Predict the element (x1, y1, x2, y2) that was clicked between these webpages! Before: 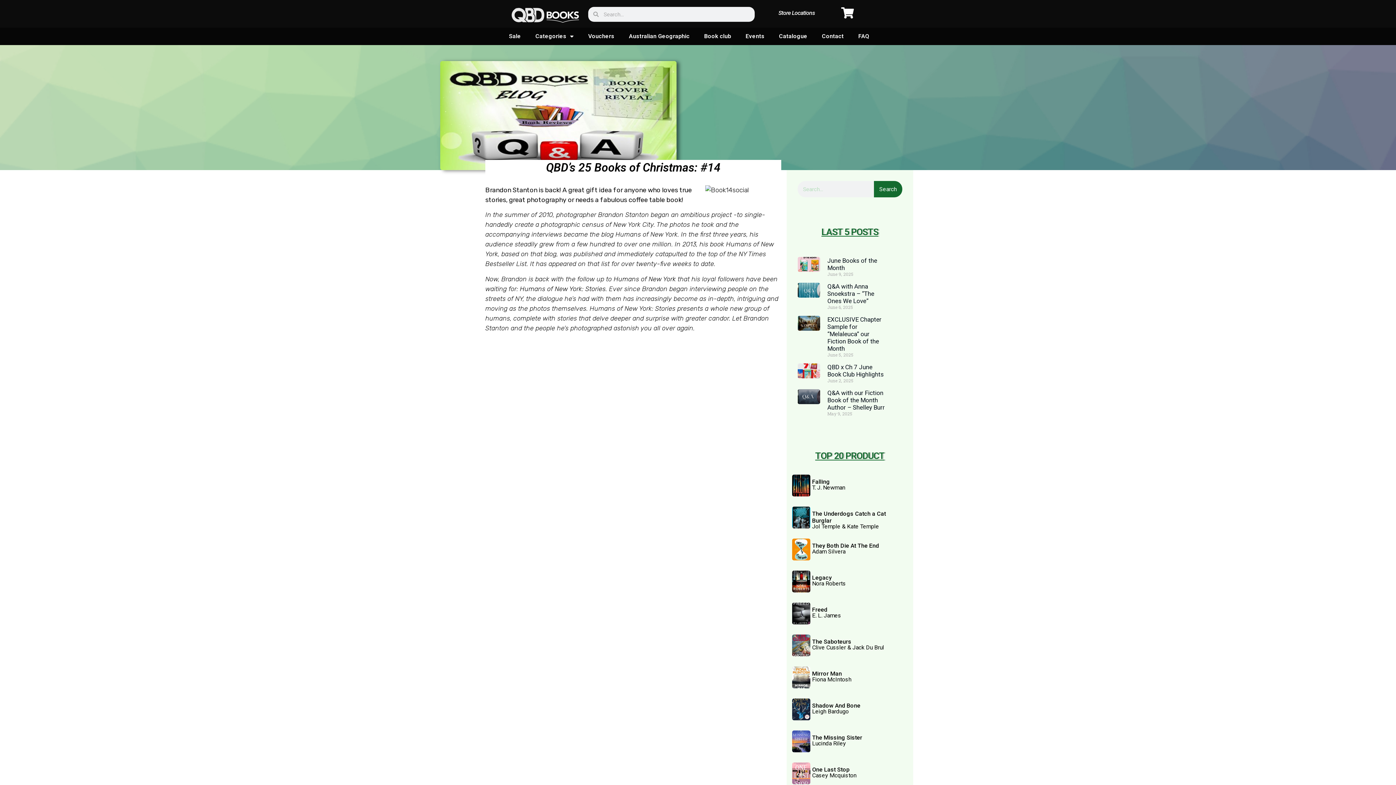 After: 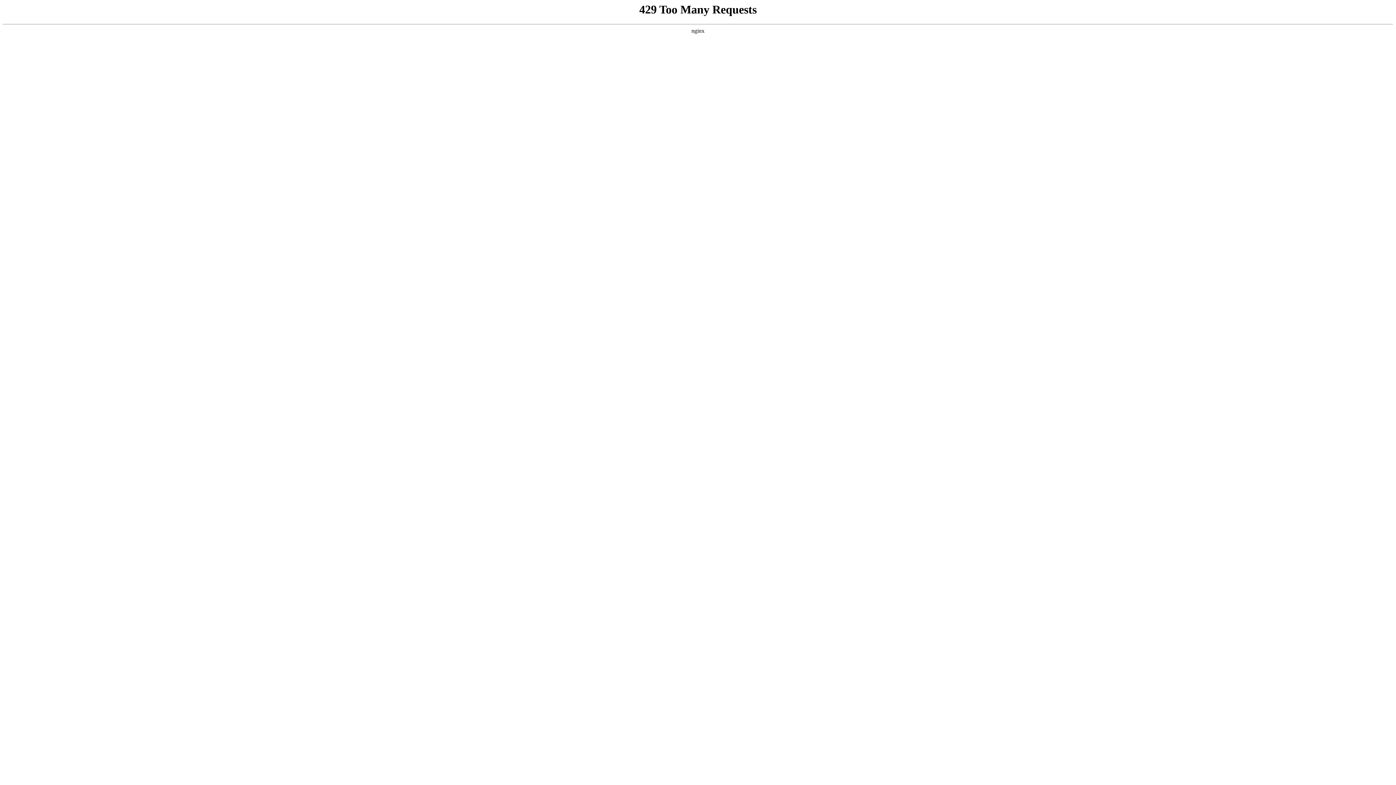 Action: bbox: (797, 282, 820, 314)